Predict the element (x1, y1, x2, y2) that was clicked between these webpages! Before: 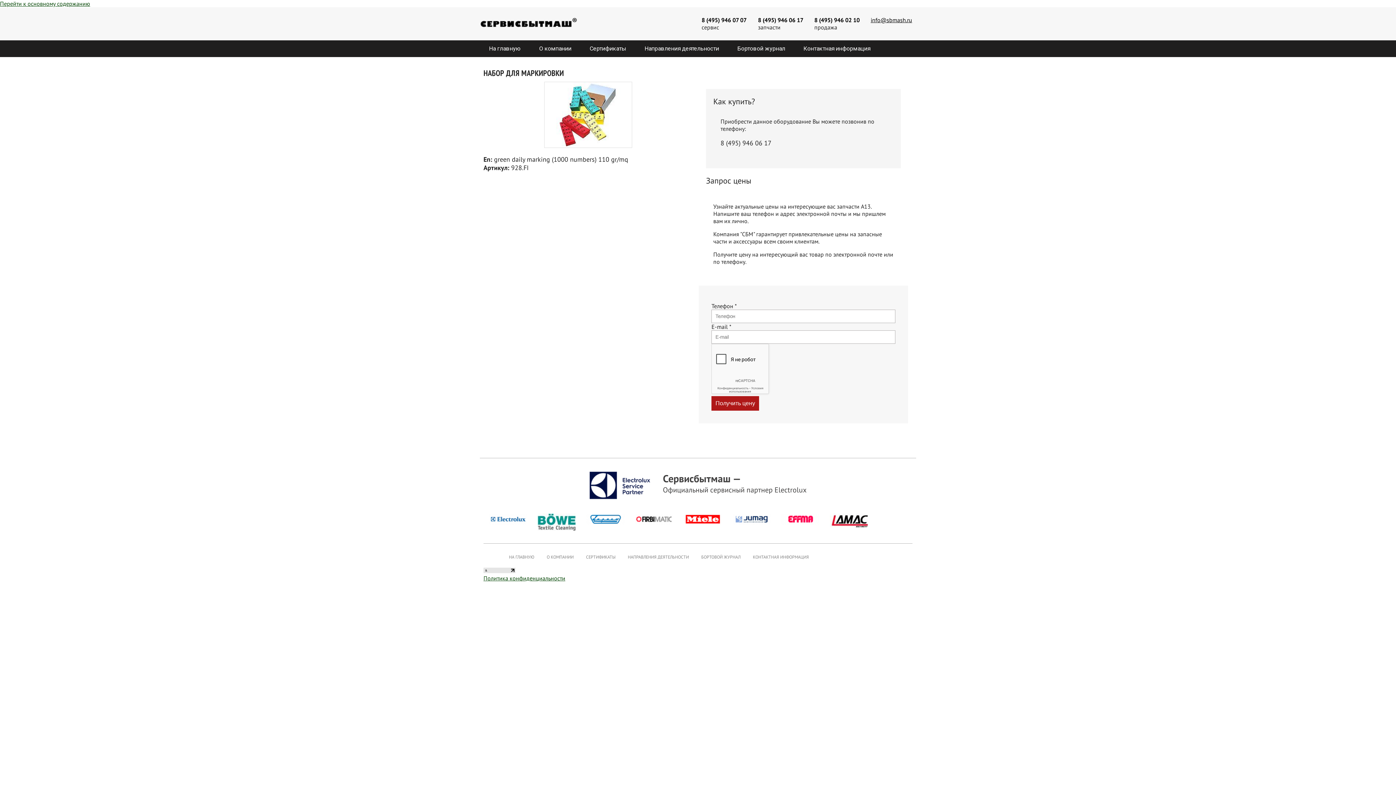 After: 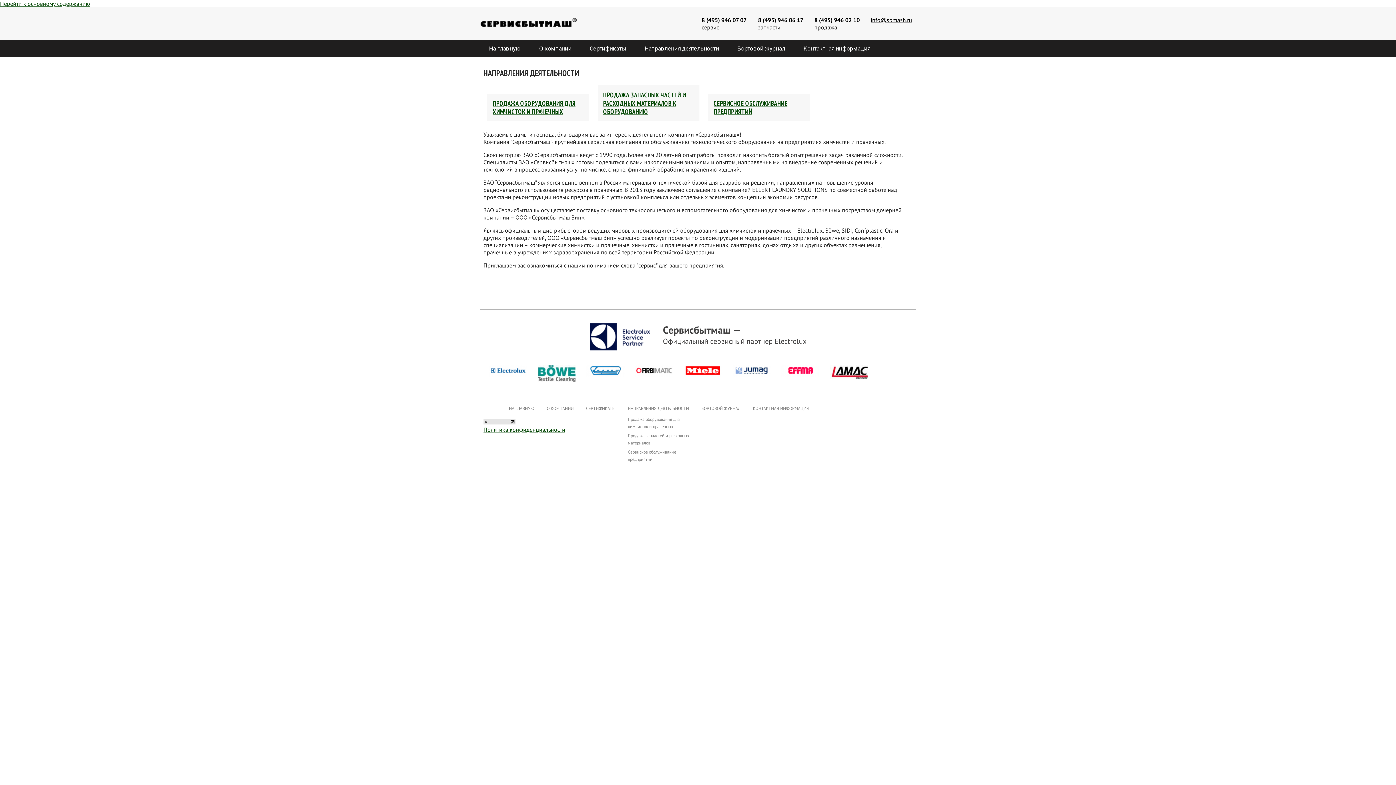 Action: label: Направления деятельности bbox: (639, 40, 724, 57)